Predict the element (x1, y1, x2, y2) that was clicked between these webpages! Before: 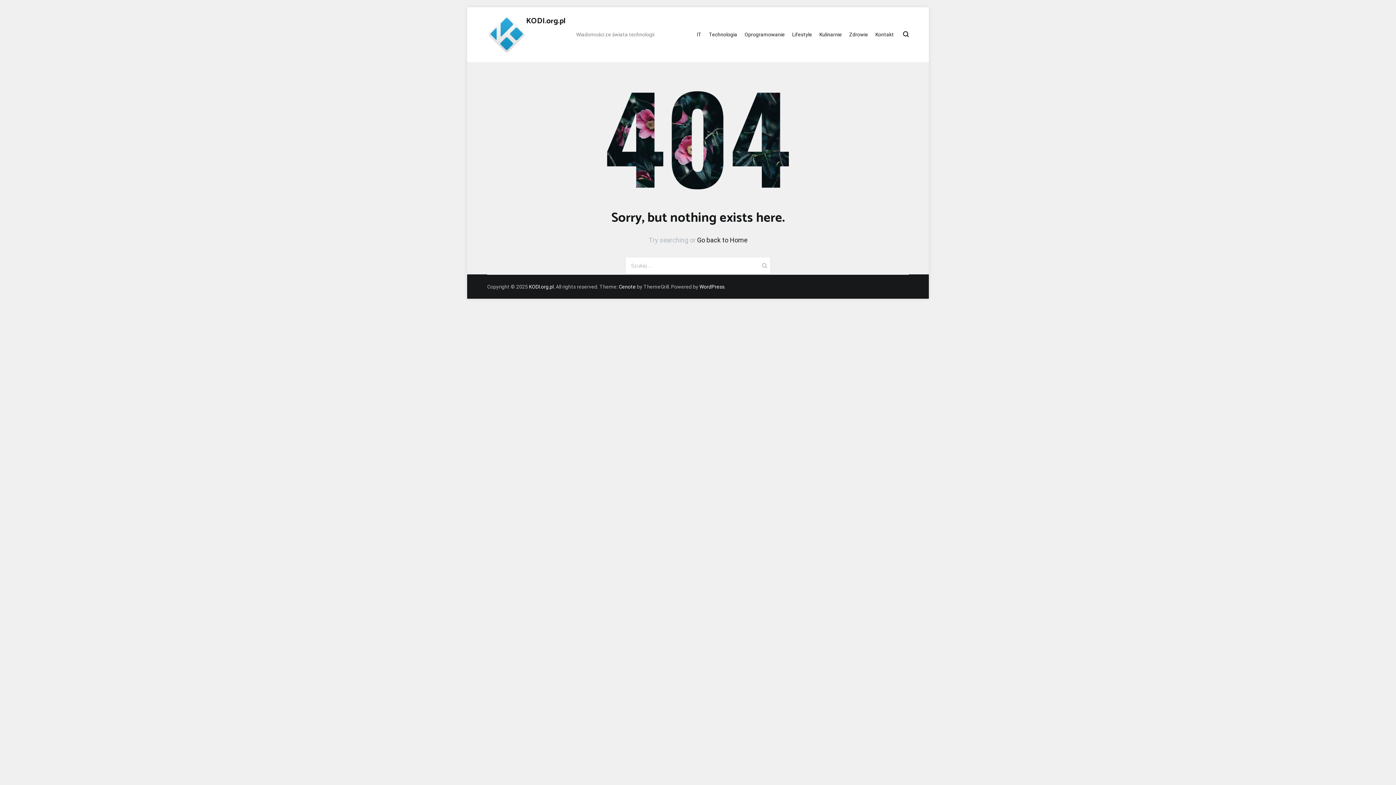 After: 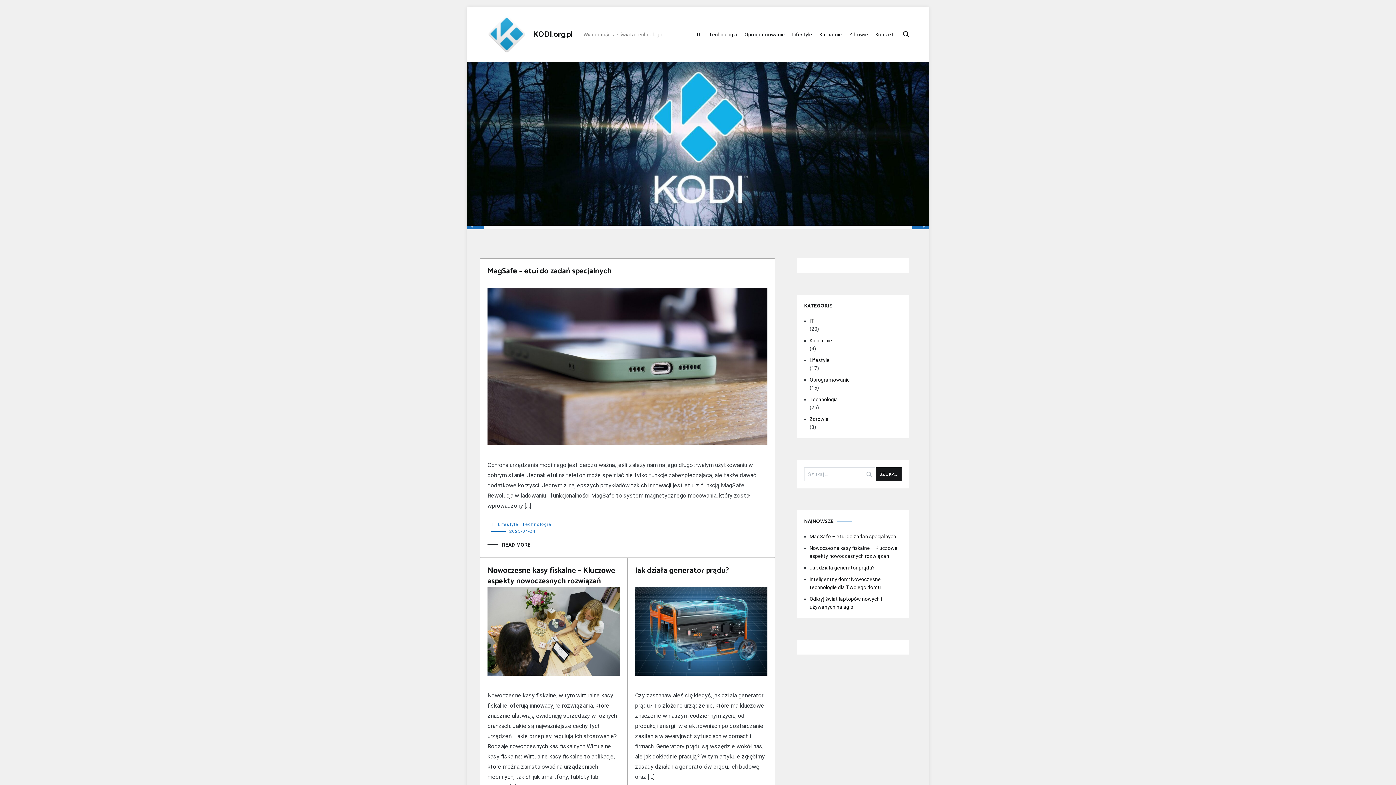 Action: label: KODI.org.pl bbox: (529, 283, 553, 289)